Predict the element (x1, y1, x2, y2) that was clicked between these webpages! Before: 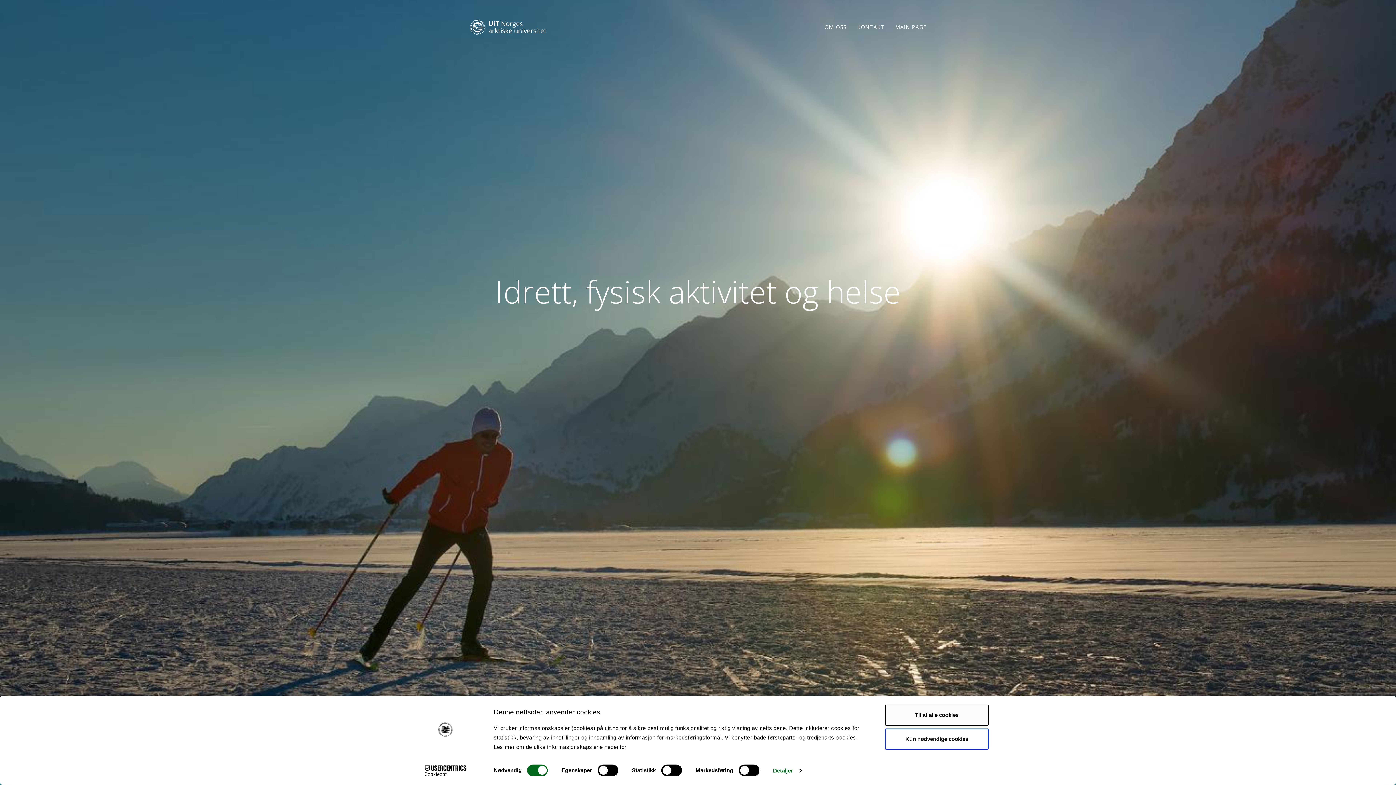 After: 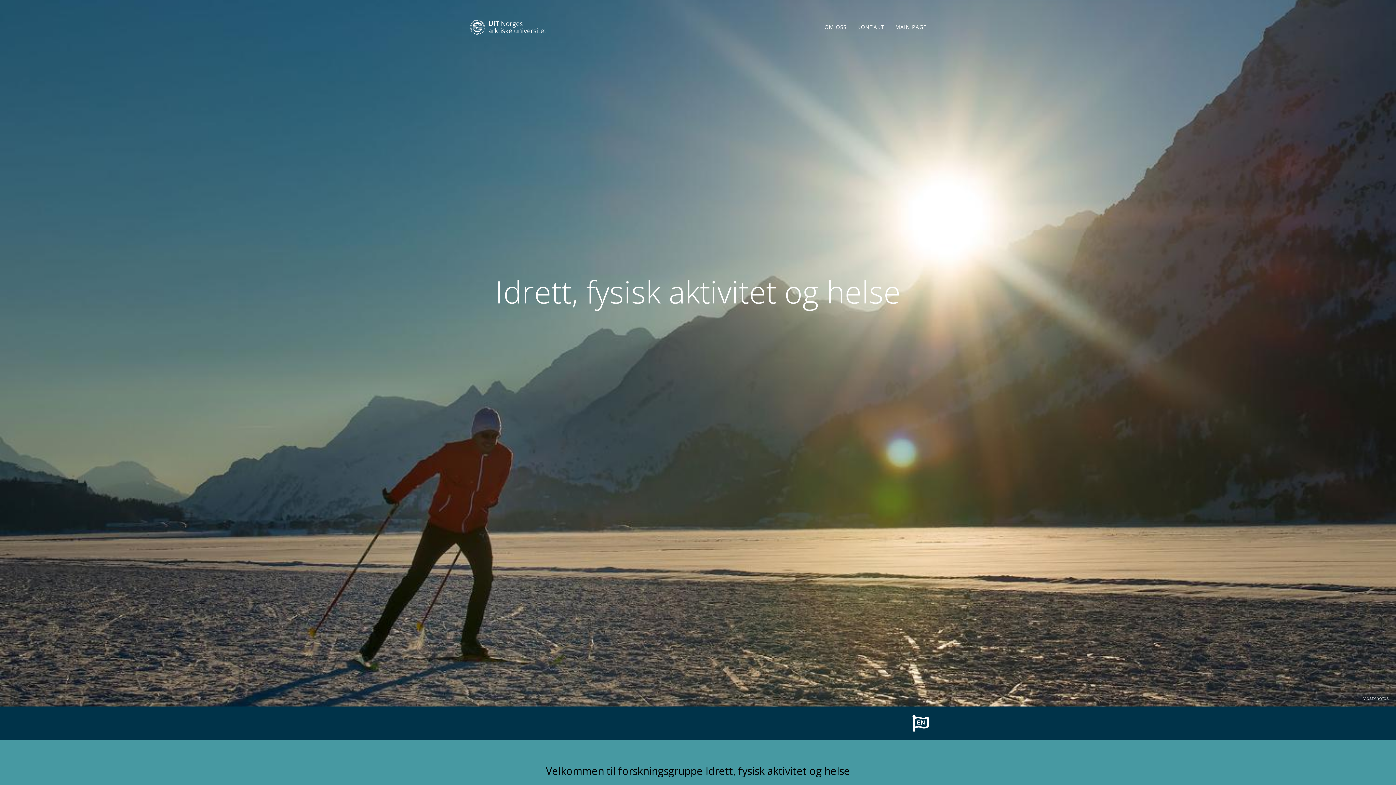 Action: bbox: (885, 770, 989, 791) label: Tillat alle cookies